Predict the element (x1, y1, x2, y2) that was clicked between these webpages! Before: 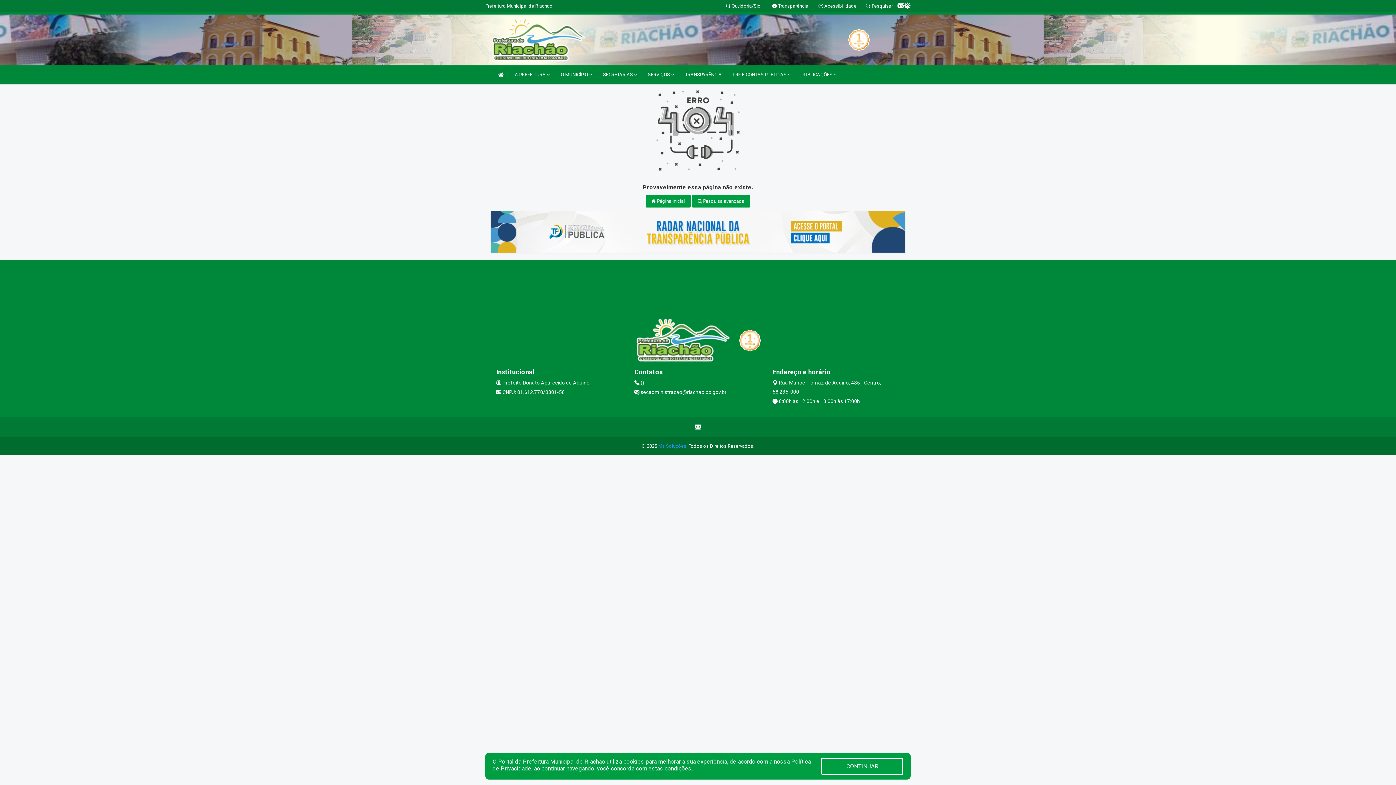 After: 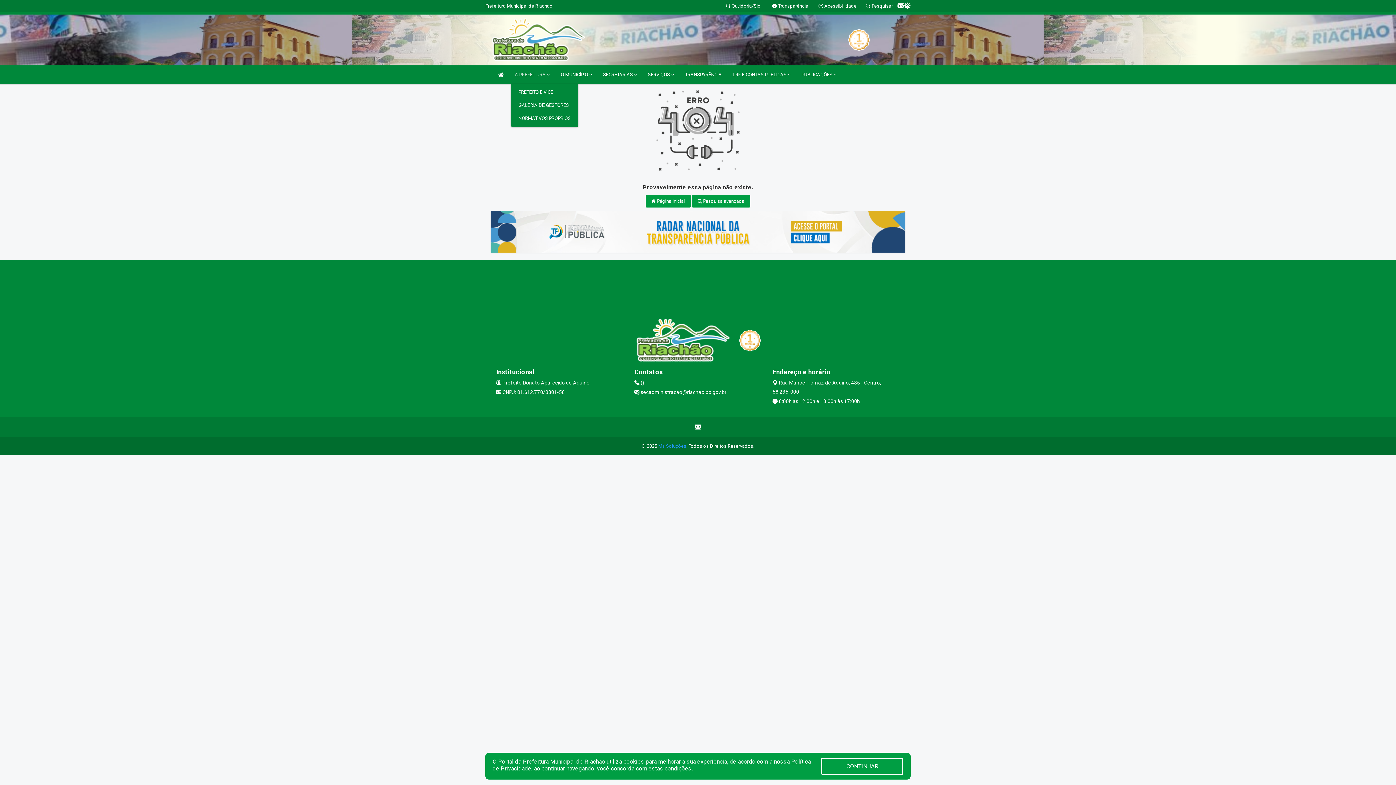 Action: label: A PREFEITURA  bbox: (511, 65, 553, 84)